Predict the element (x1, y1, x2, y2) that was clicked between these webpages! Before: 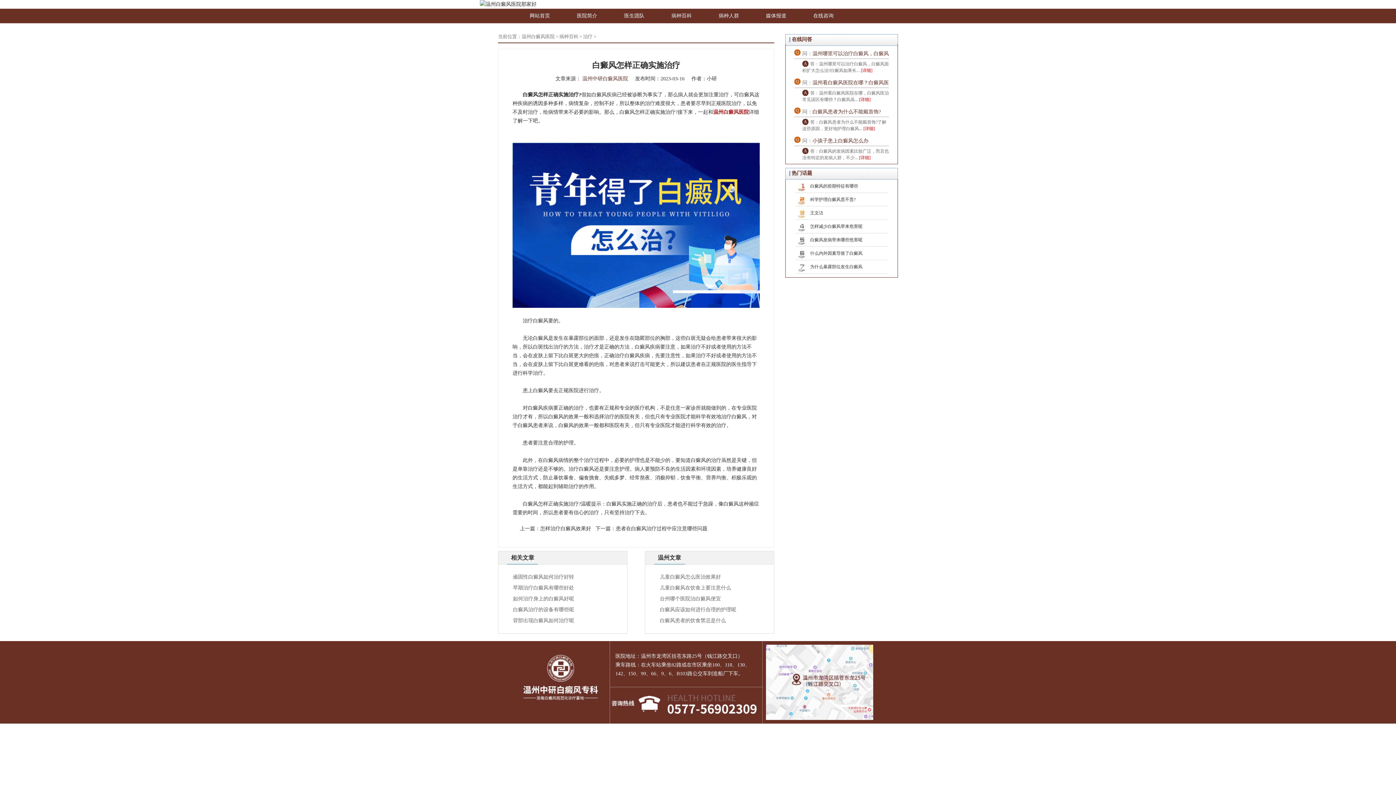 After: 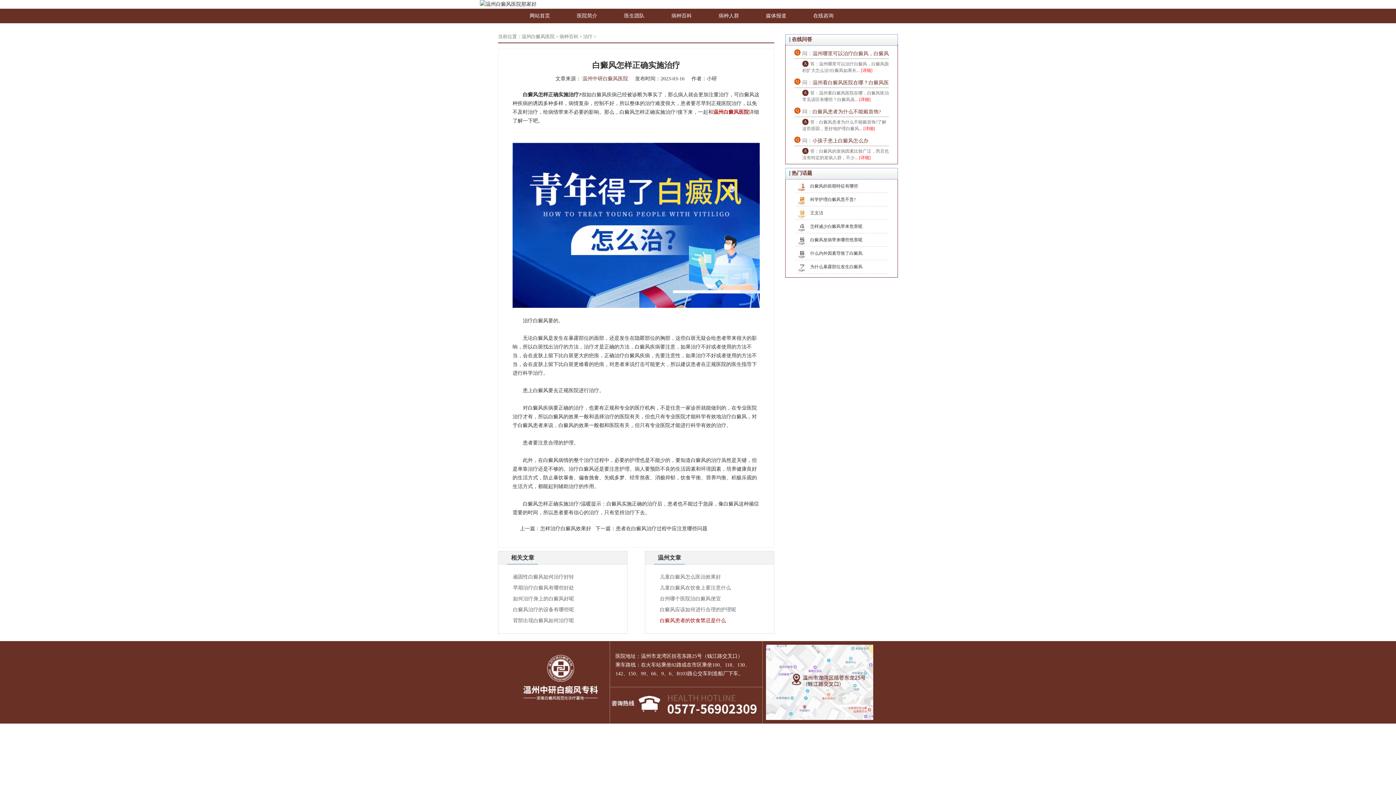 Action: label: 白癜风患者的饮食禁忌是什么 bbox: (660, 618, 726, 623)